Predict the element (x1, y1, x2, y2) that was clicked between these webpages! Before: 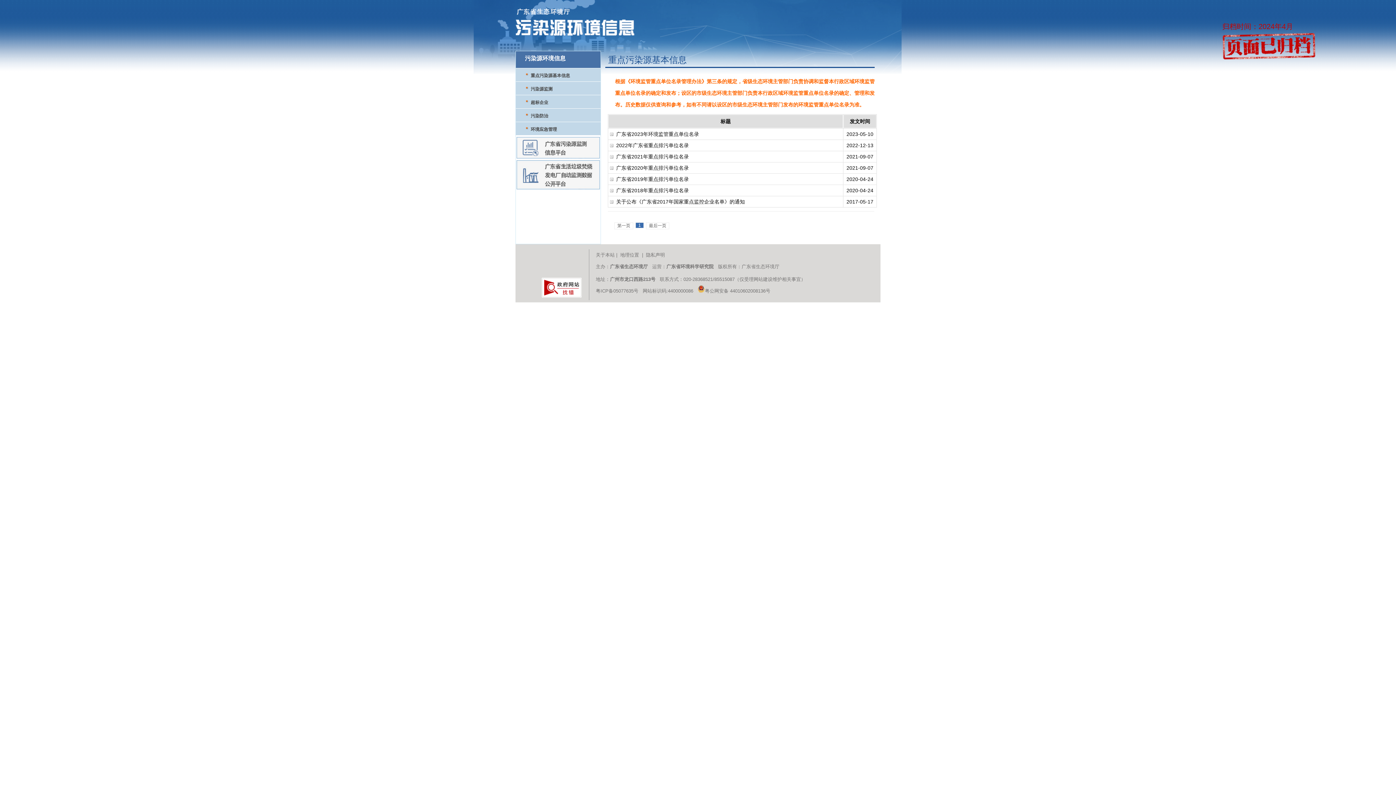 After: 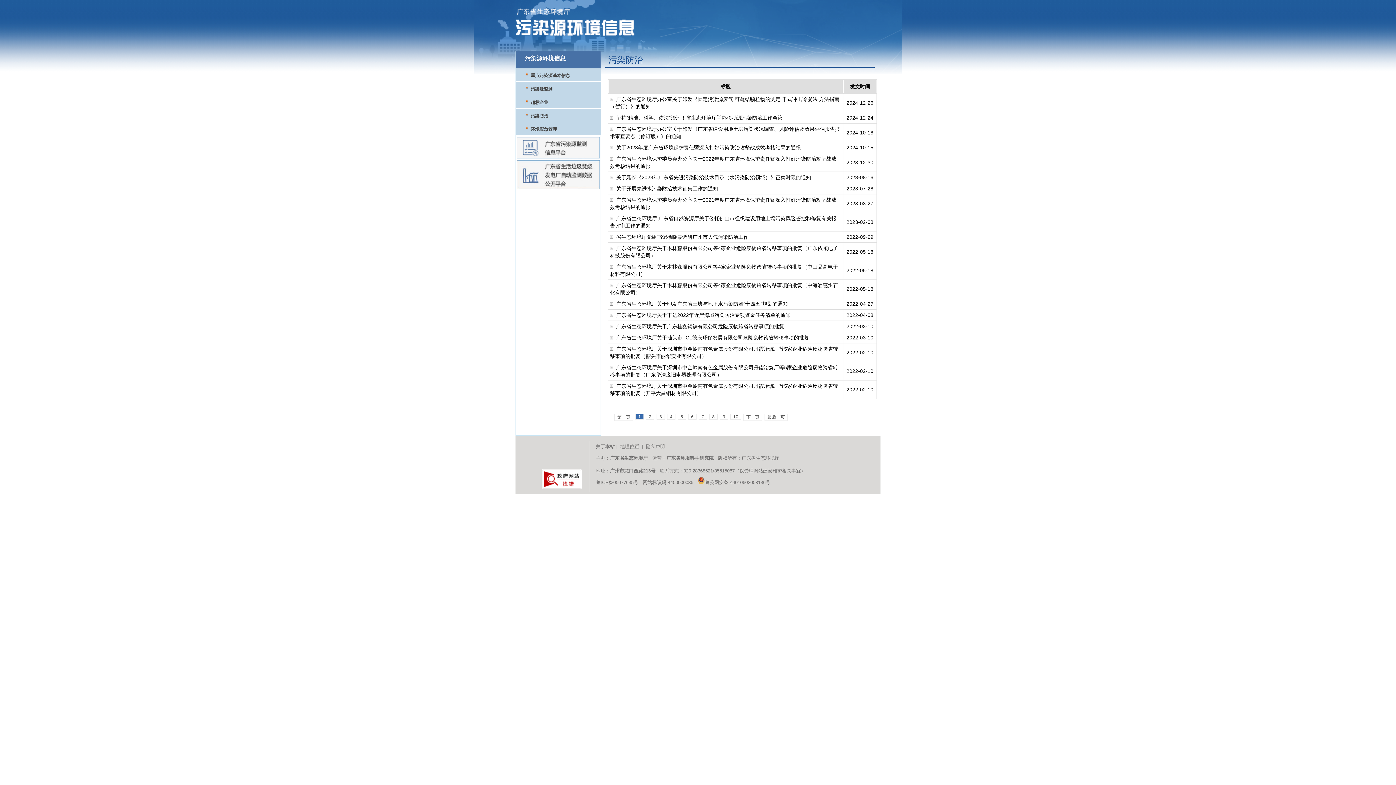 Action: bbox: (530, 113, 548, 118) label: 污染防治